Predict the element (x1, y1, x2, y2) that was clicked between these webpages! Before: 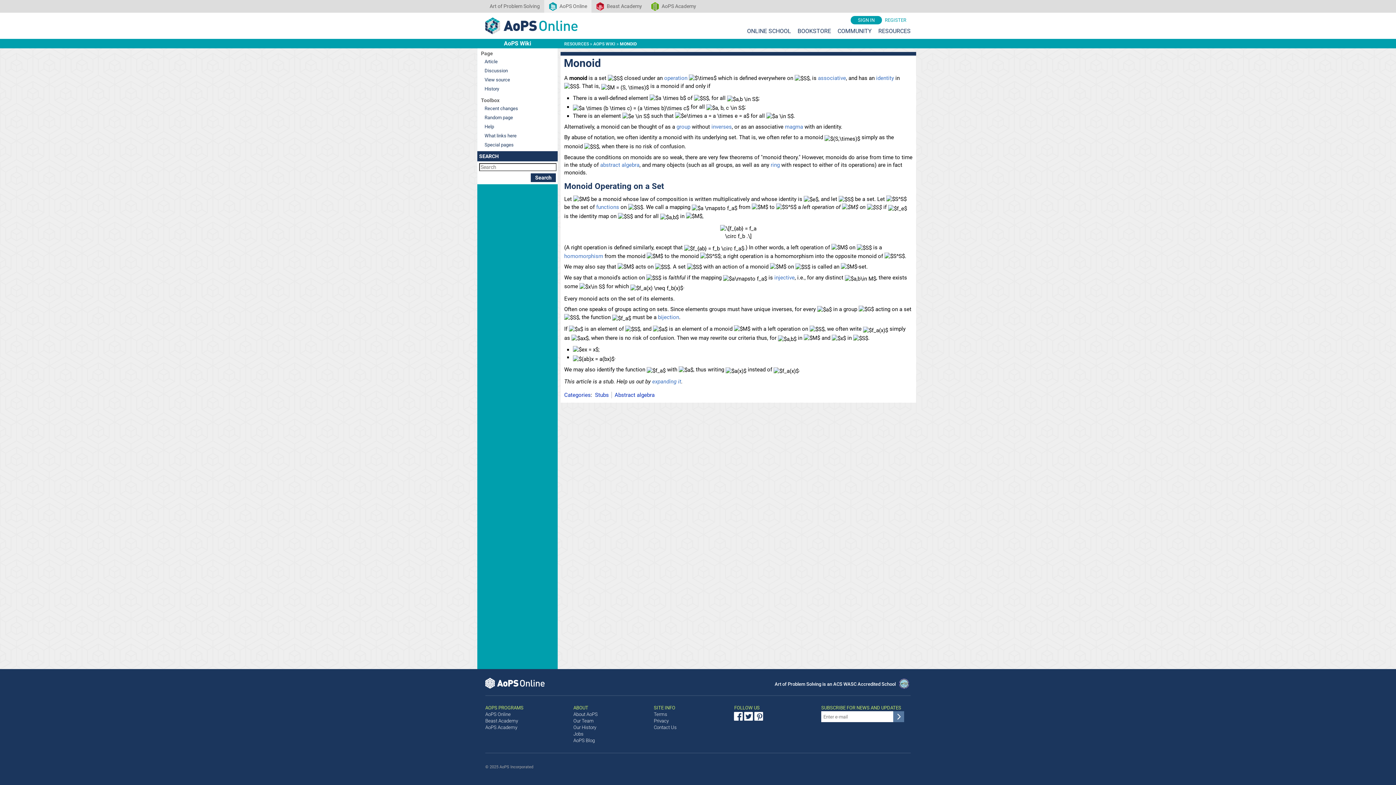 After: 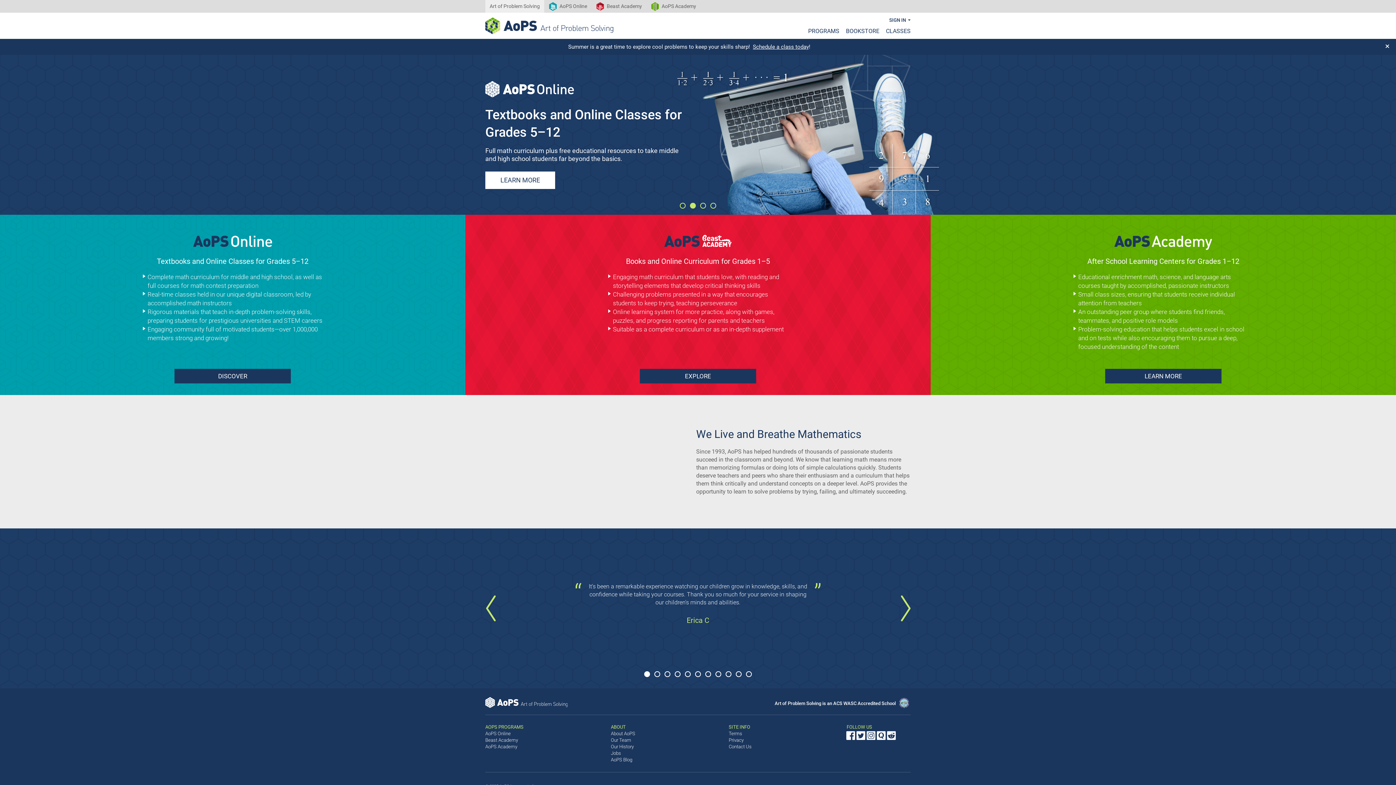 Action: bbox: (485, 0, 544, 12) label: Art of Problem Solving